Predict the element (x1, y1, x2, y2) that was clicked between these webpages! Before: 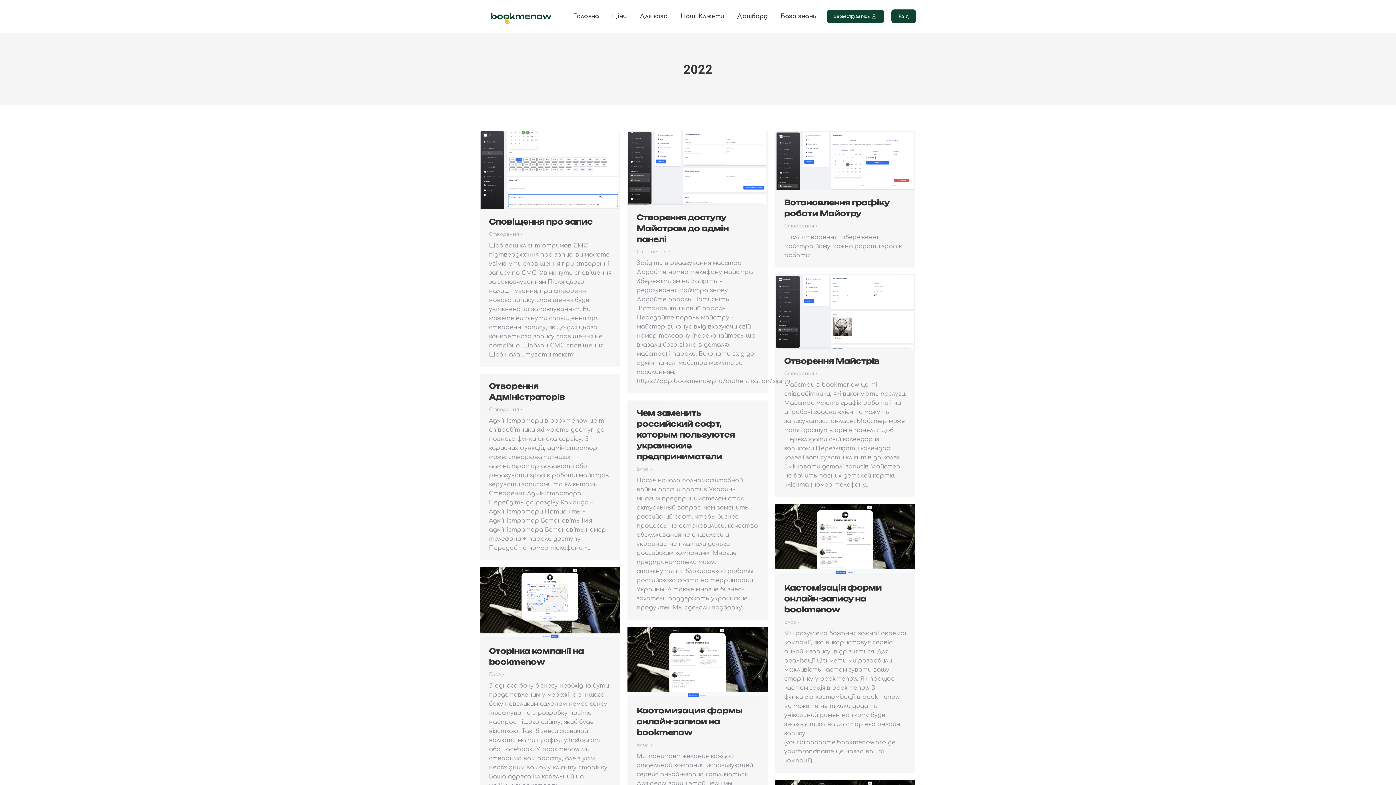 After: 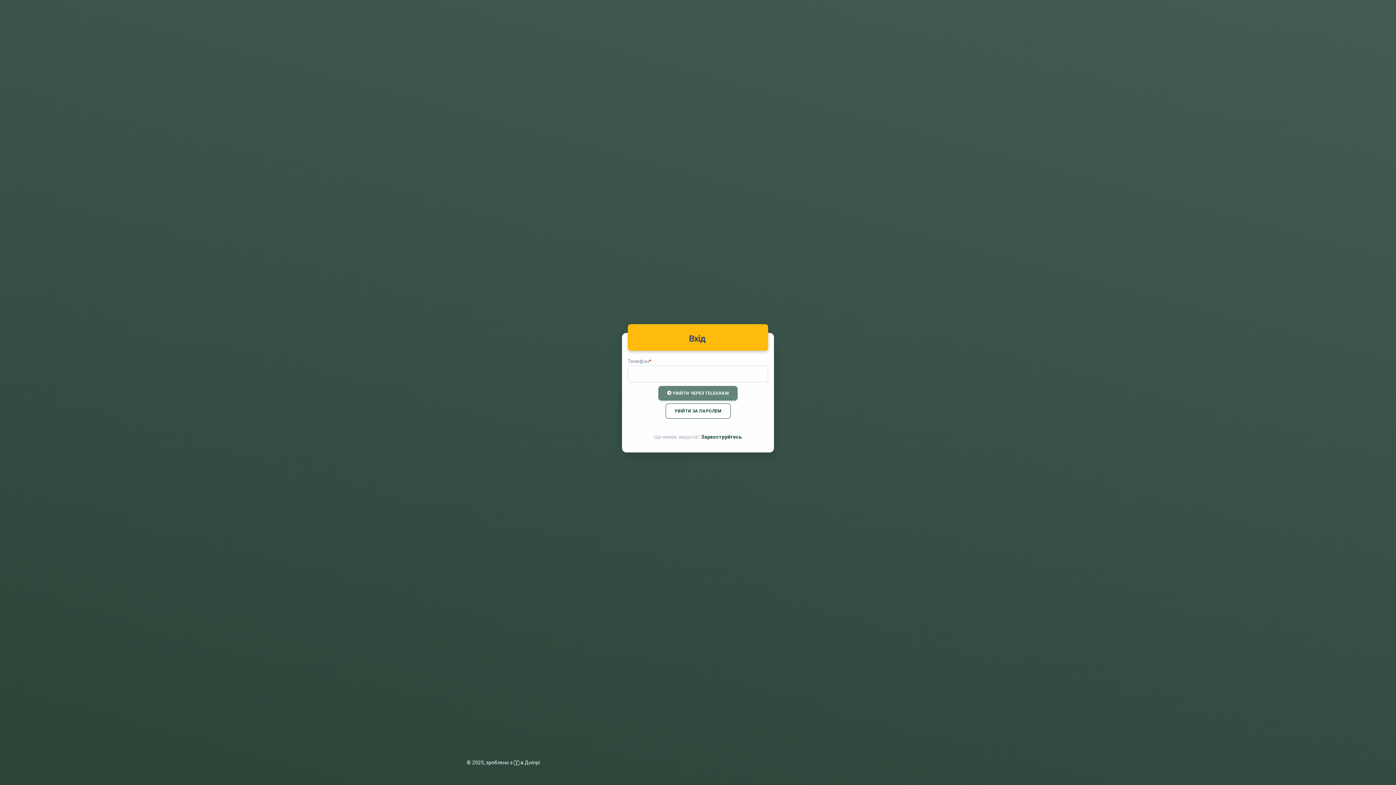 Action: label: Вхід bbox: (891, 9, 916, 23)